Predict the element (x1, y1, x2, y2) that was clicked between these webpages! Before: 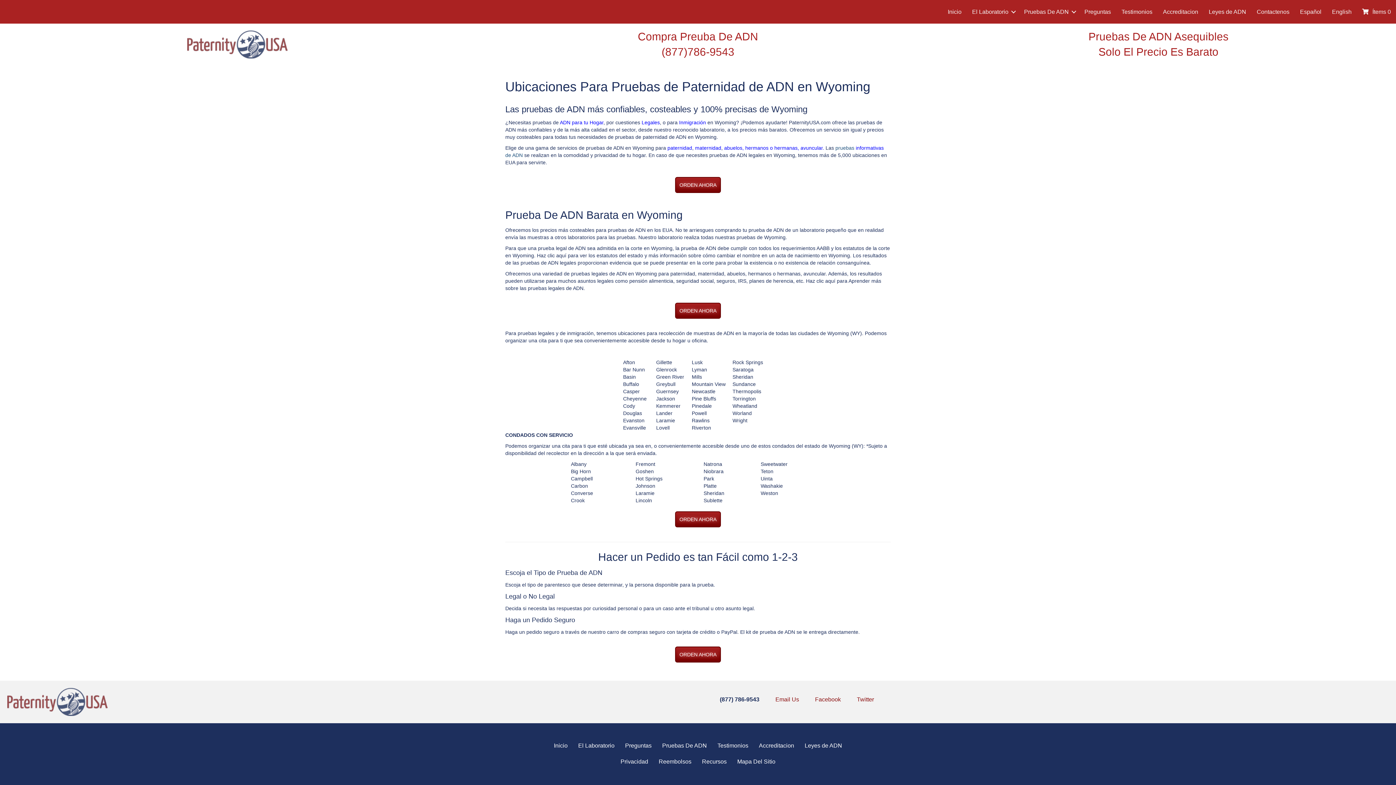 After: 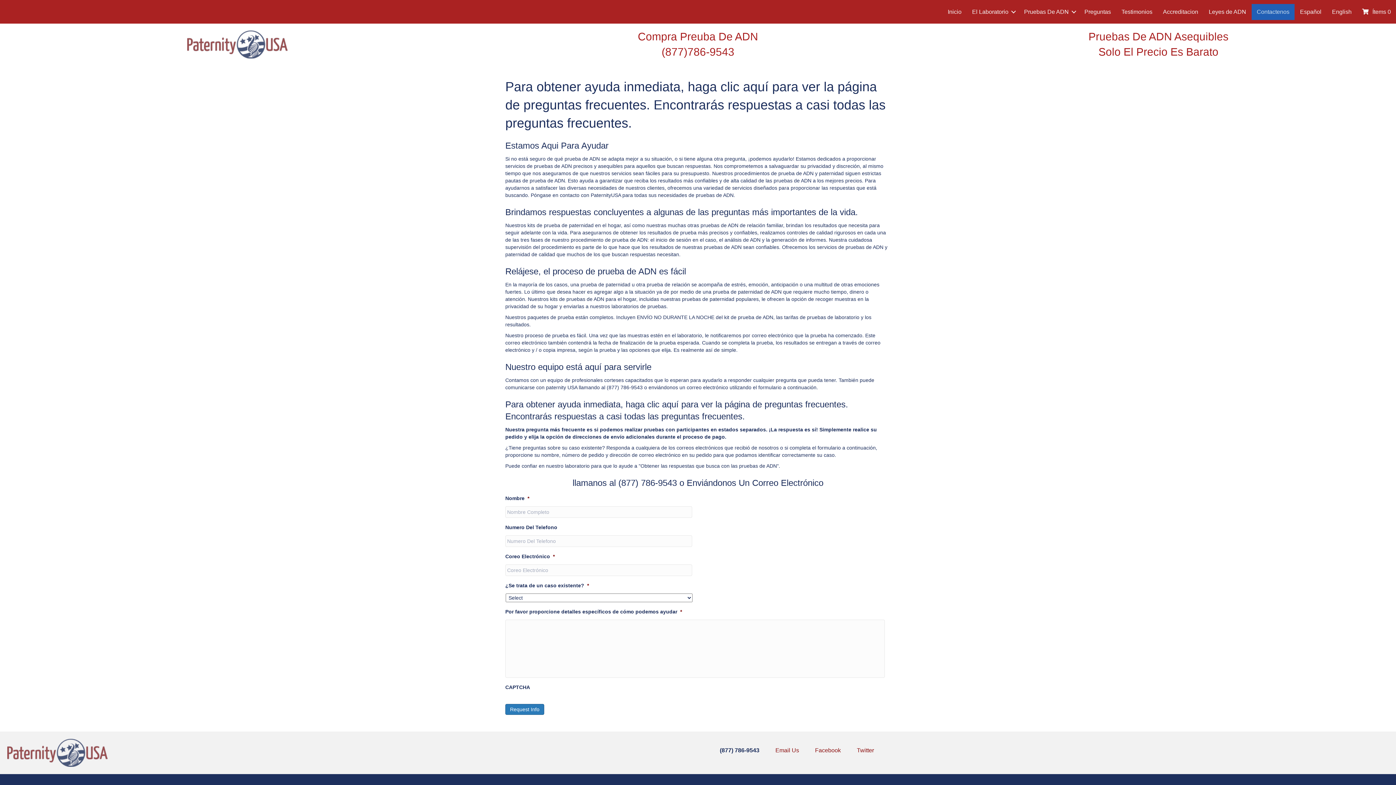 Action: bbox: (1252, 3, 1294, 19) label: Contactenos